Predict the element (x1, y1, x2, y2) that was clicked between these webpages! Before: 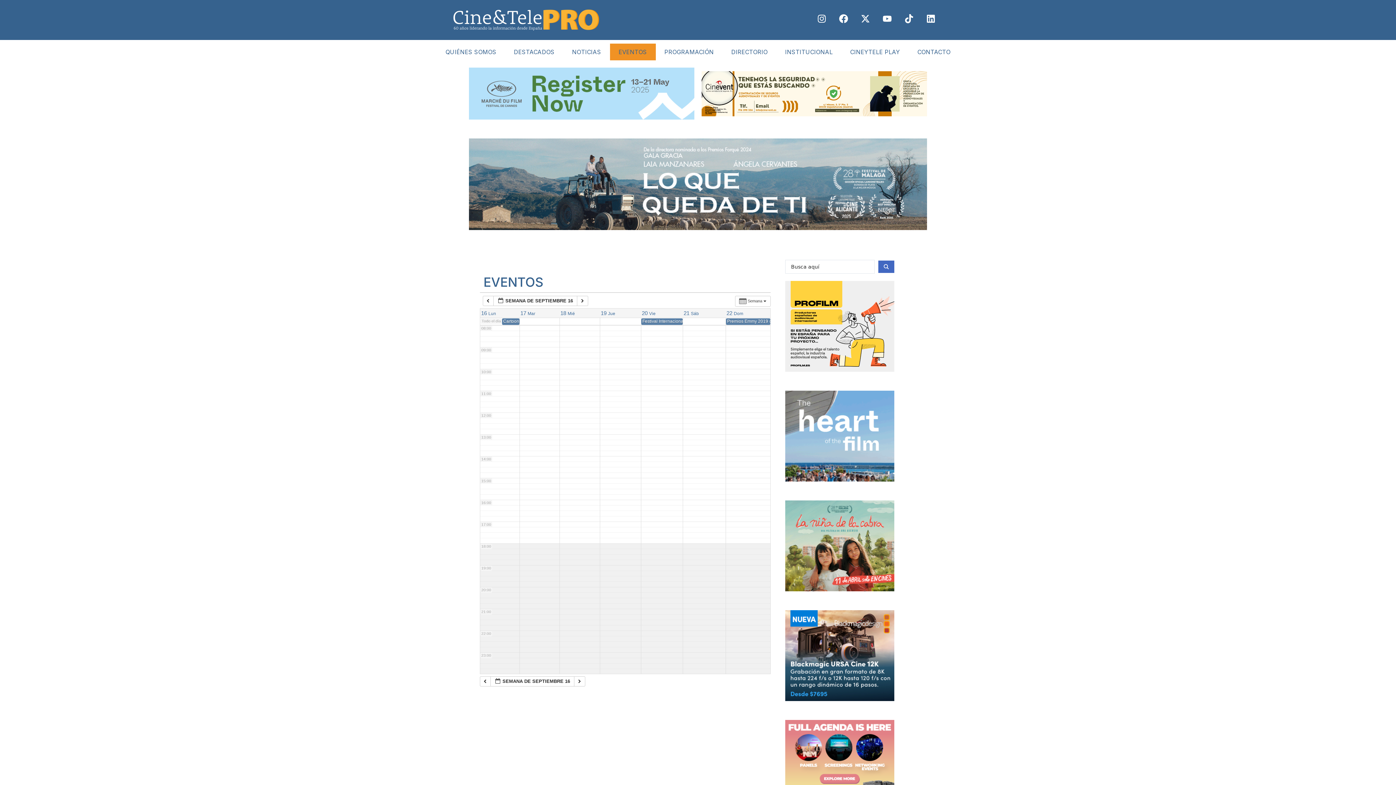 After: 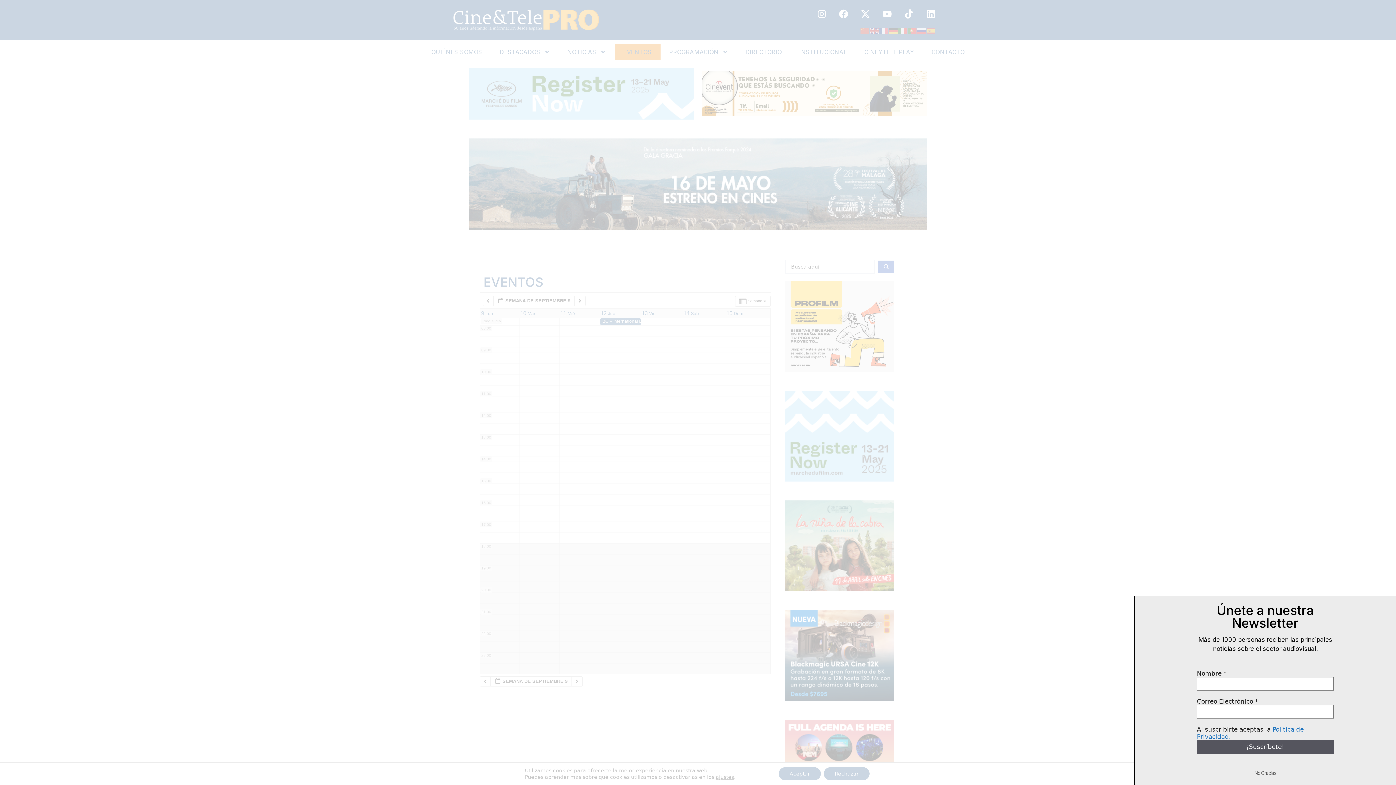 Action: bbox: (480, 505, 491, 515) label:  